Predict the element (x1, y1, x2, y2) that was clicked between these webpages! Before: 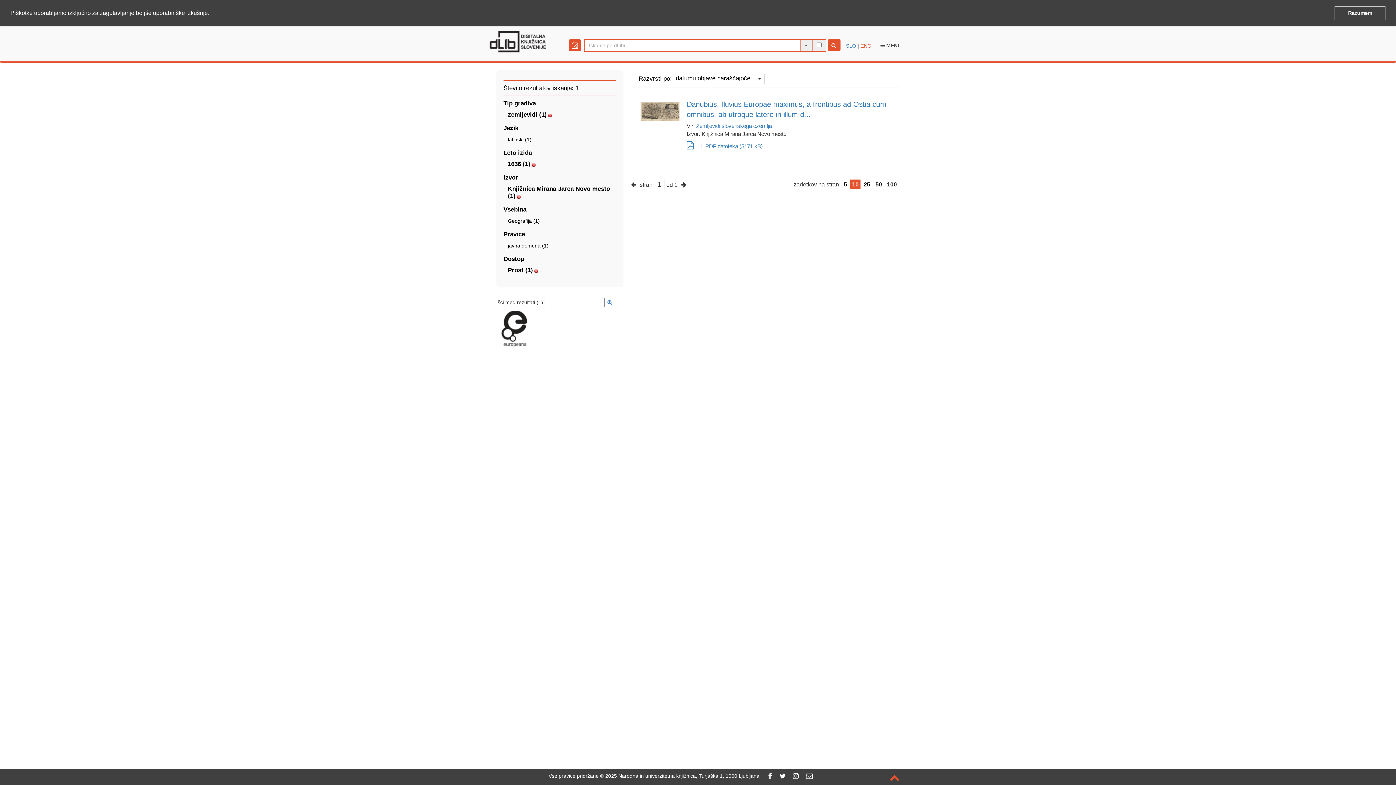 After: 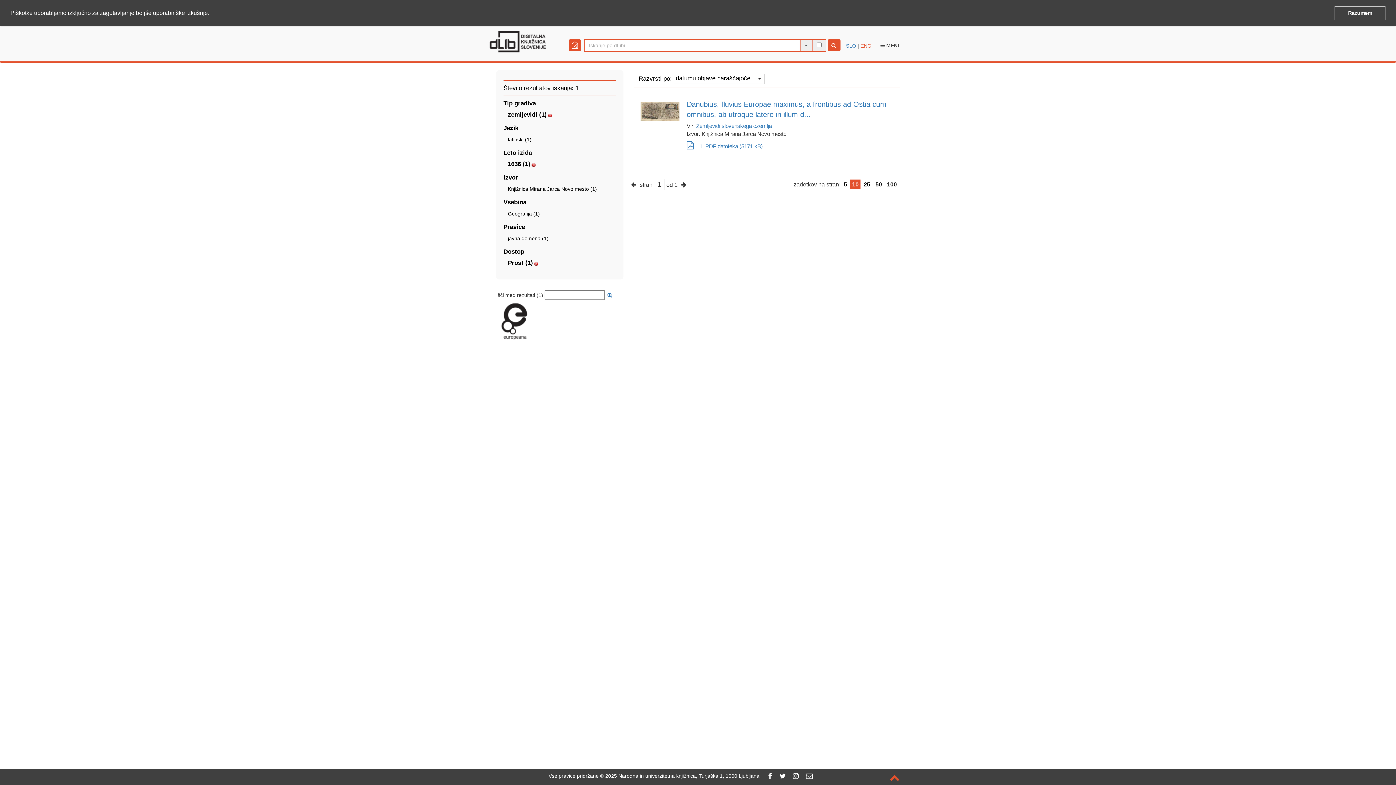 Action: bbox: (516, 193, 521, 199)